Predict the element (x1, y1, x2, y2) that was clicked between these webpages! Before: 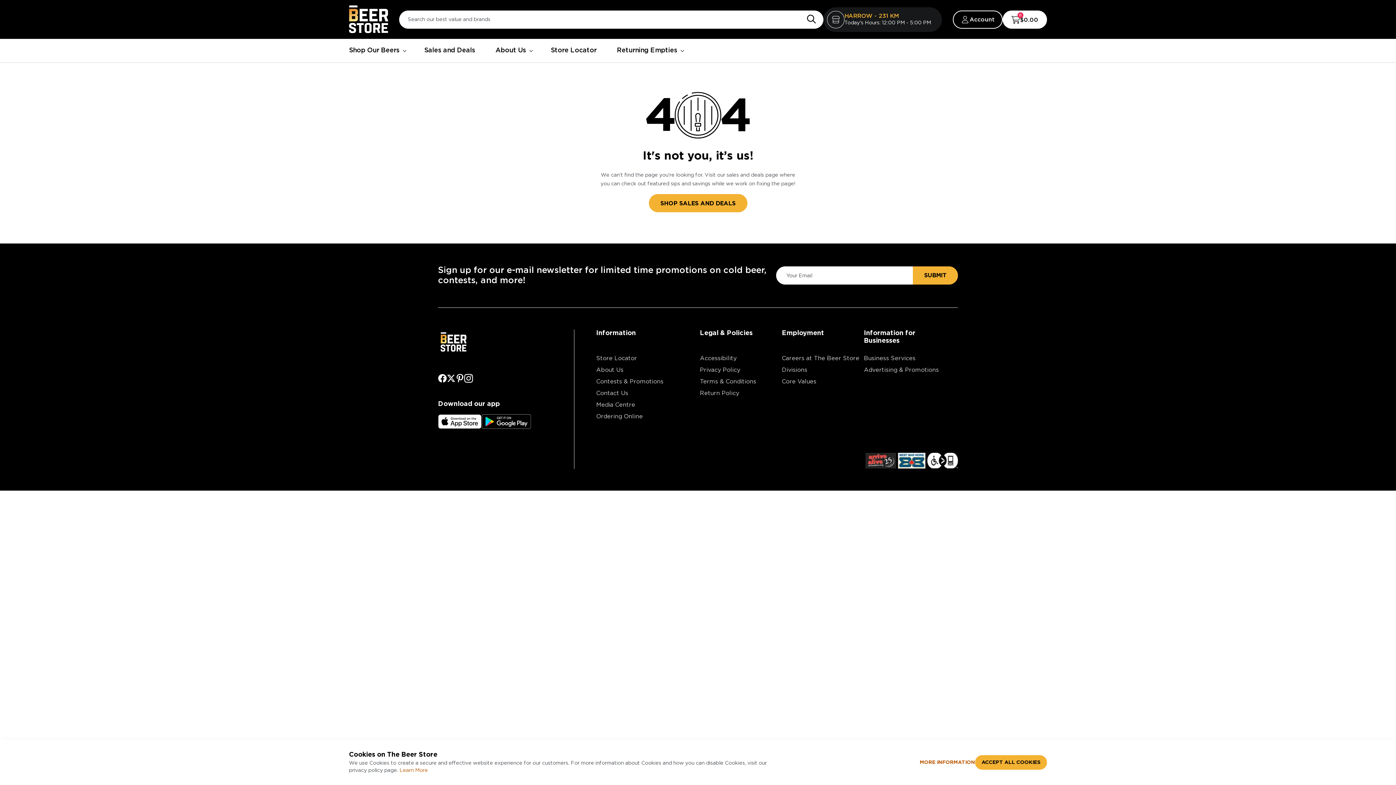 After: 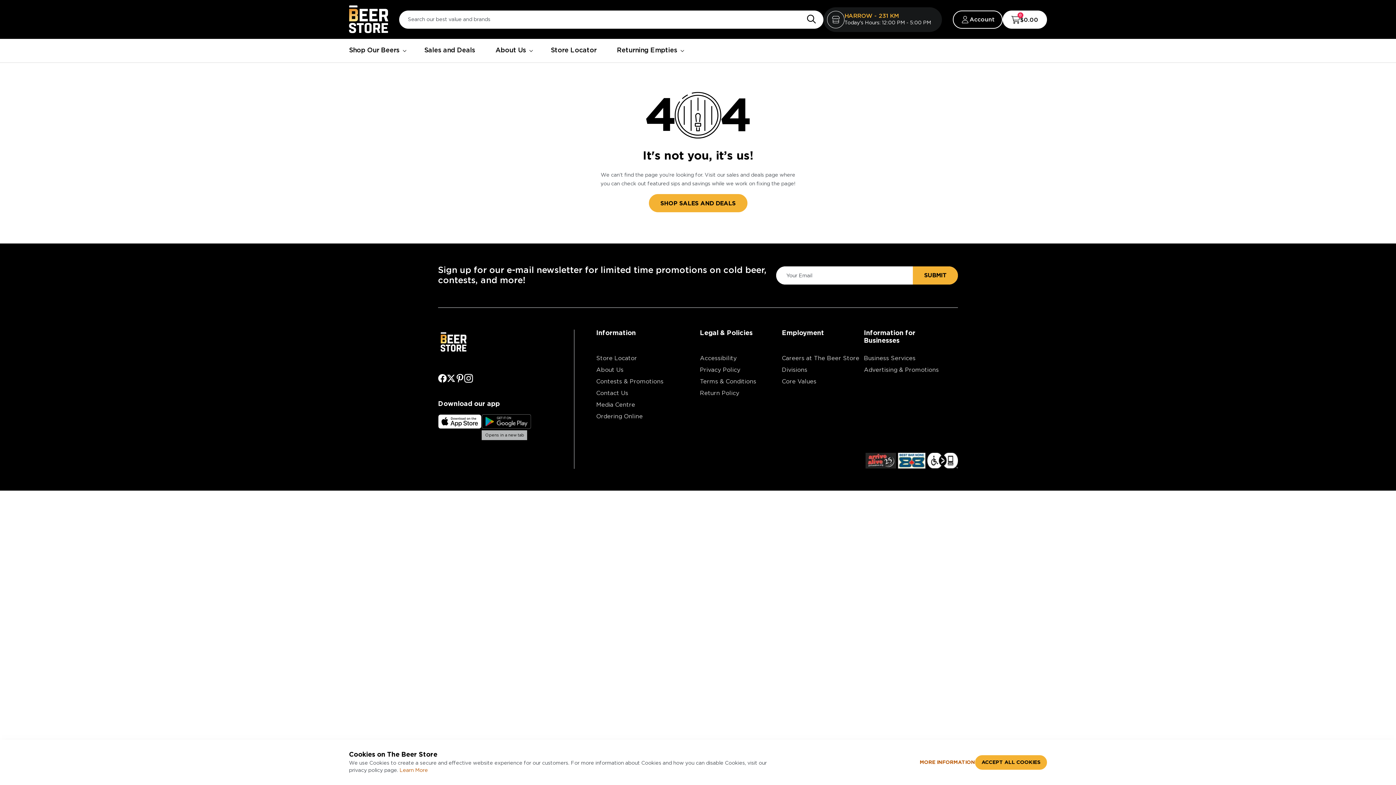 Action: bbox: (481, 414, 531, 429)